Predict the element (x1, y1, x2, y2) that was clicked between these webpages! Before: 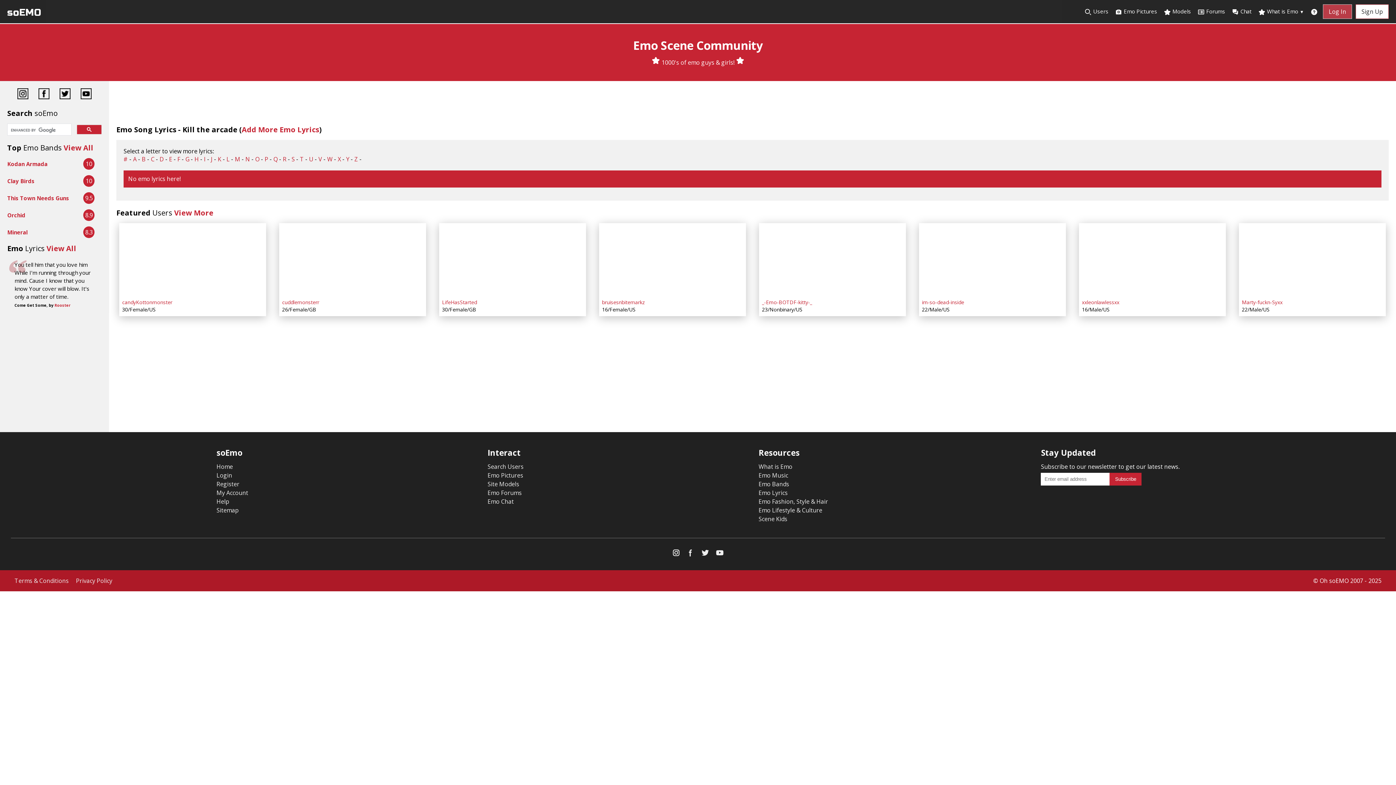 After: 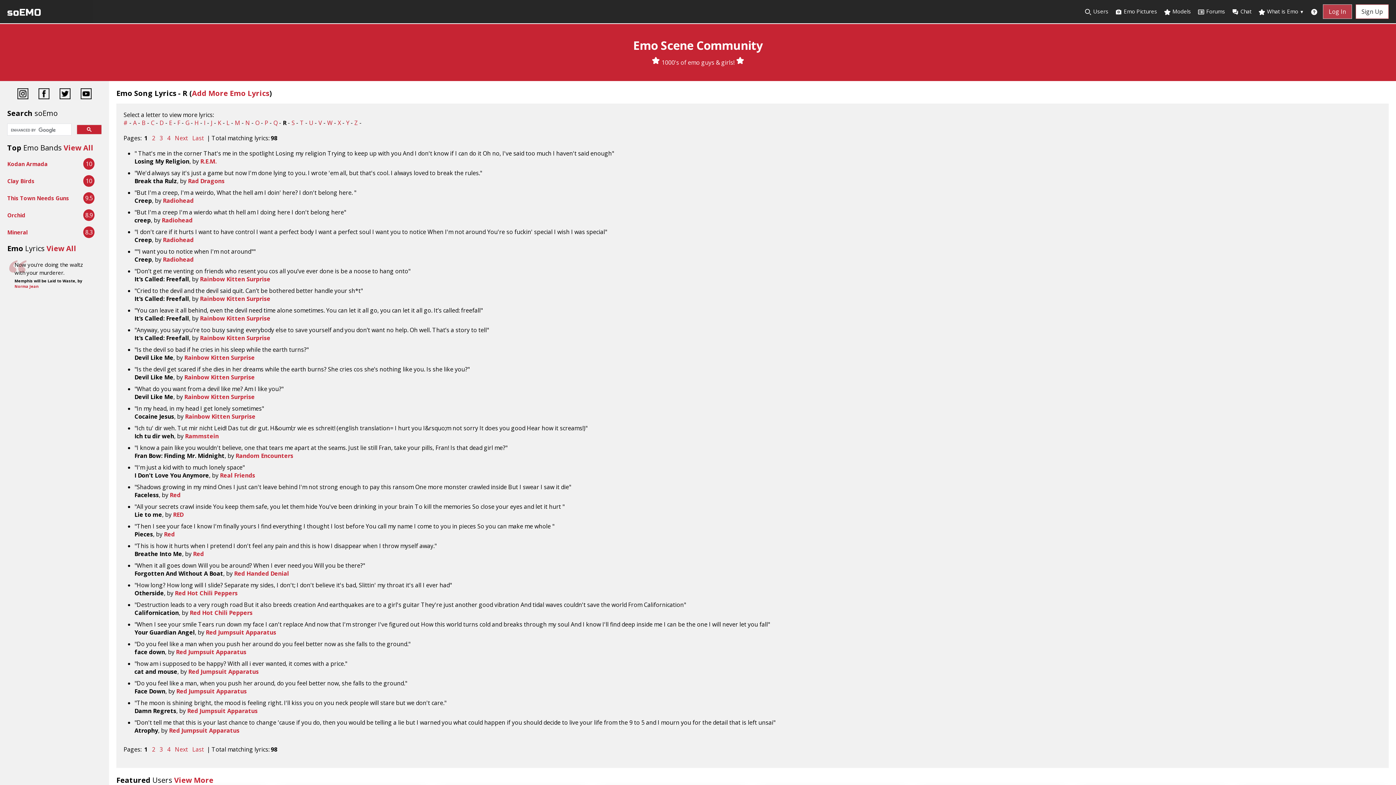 Action: bbox: (282, 155, 286, 163) label: R